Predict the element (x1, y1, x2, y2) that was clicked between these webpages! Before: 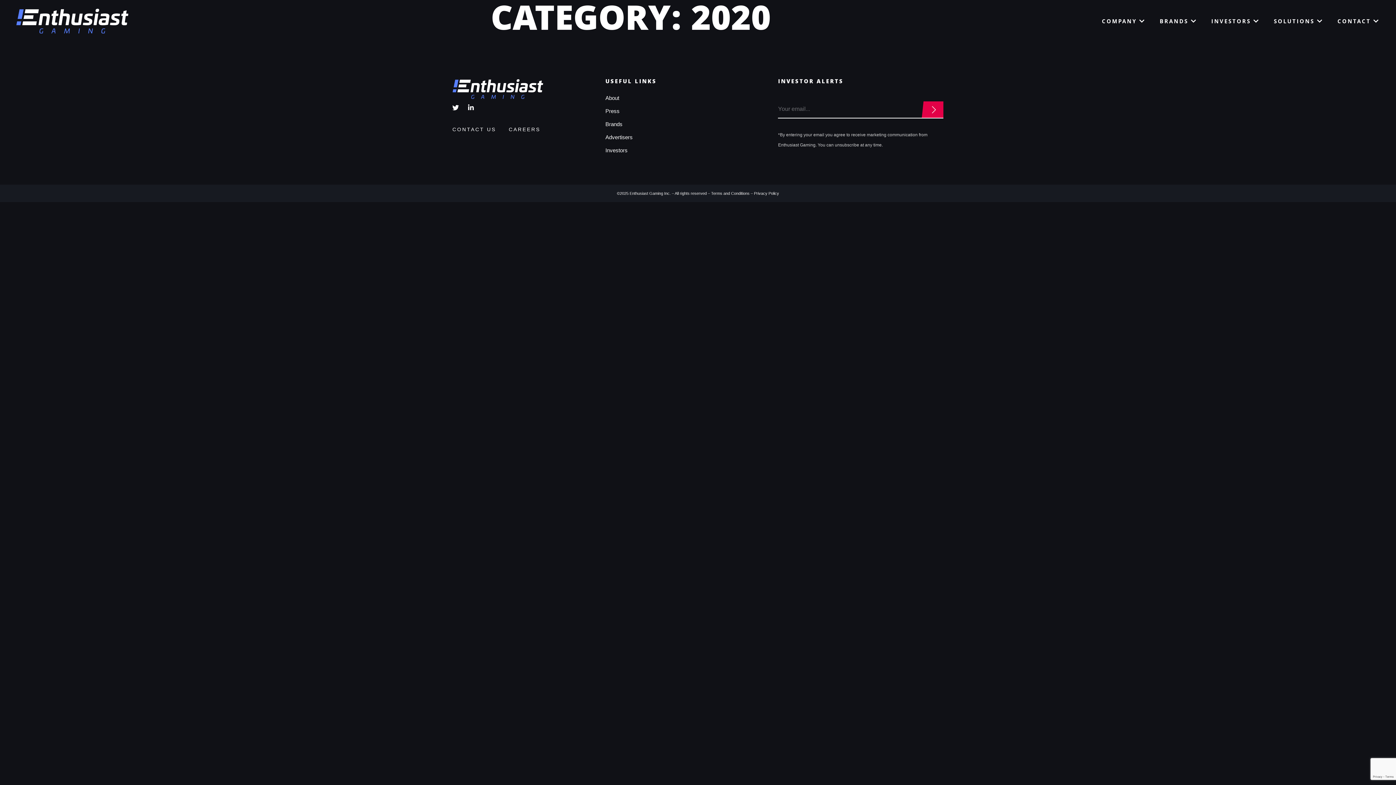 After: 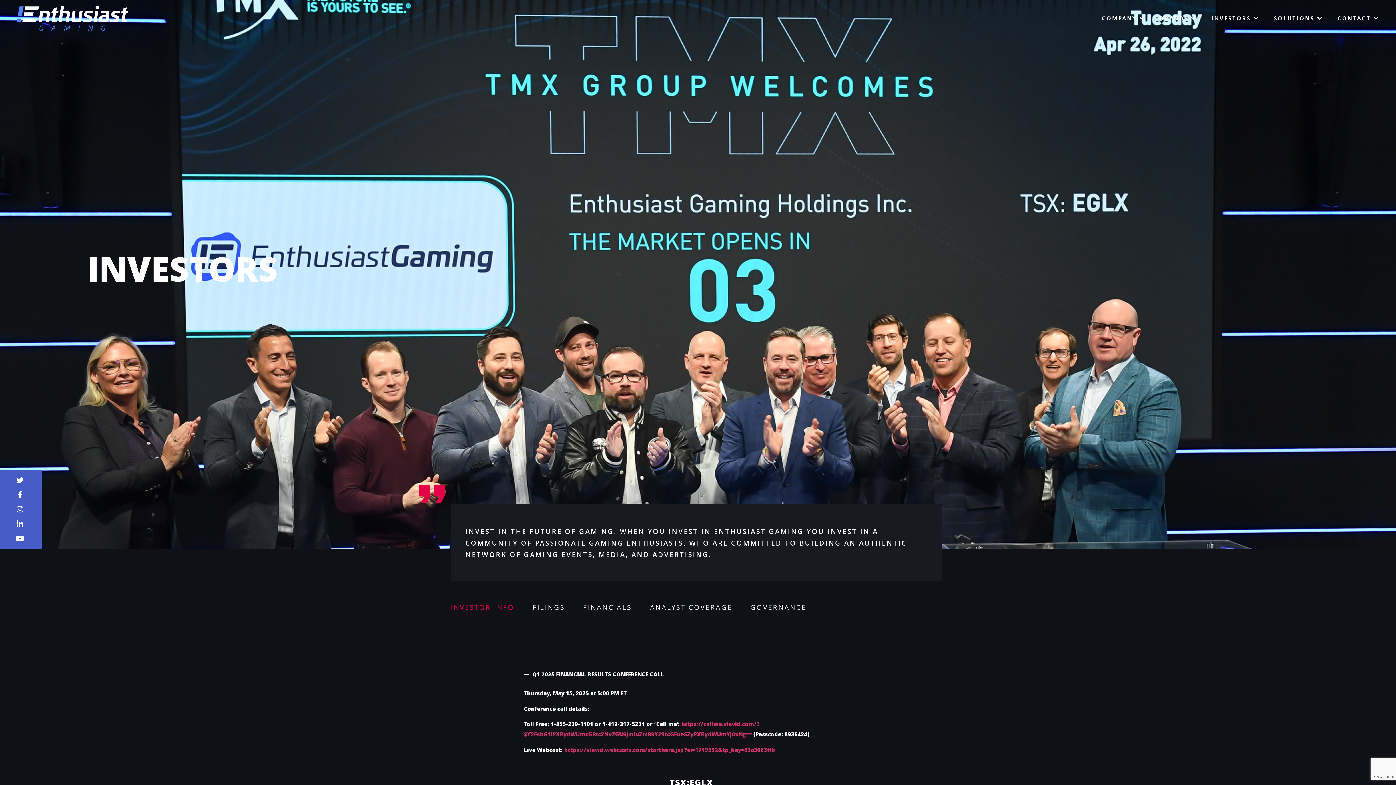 Action: label: Investors bbox: (605, 146, 632, 154)